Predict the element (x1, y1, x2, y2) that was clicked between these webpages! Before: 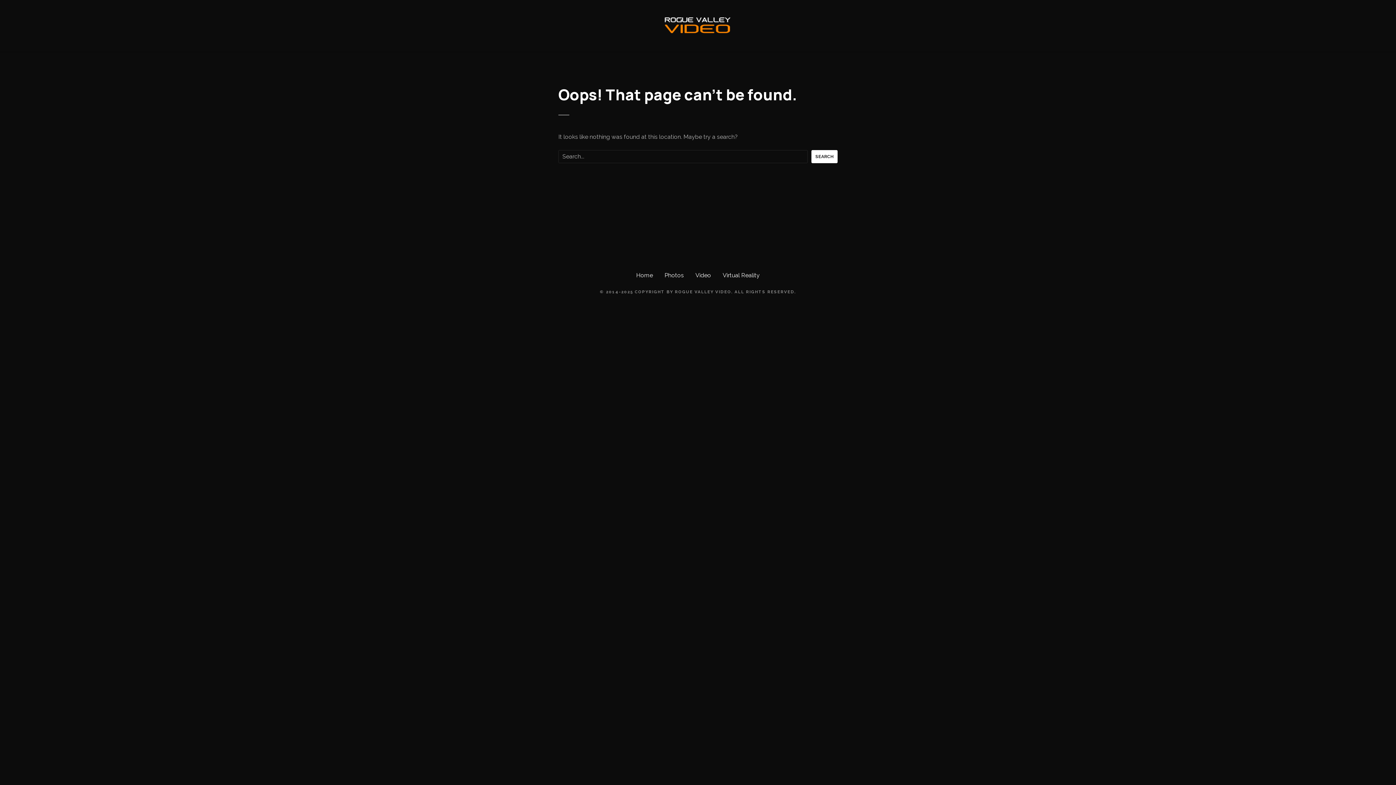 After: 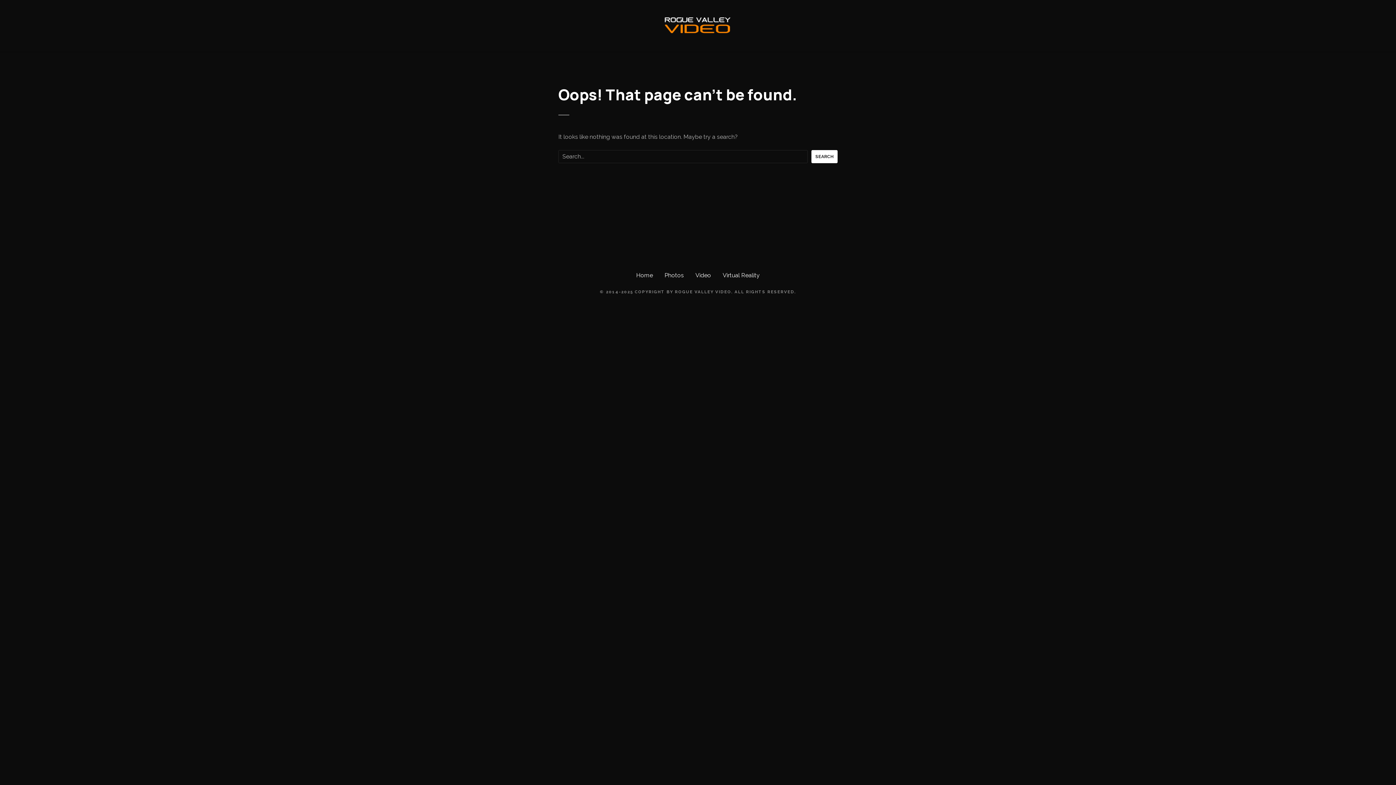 Action: bbox: (811, 150, 837, 163) label: Search